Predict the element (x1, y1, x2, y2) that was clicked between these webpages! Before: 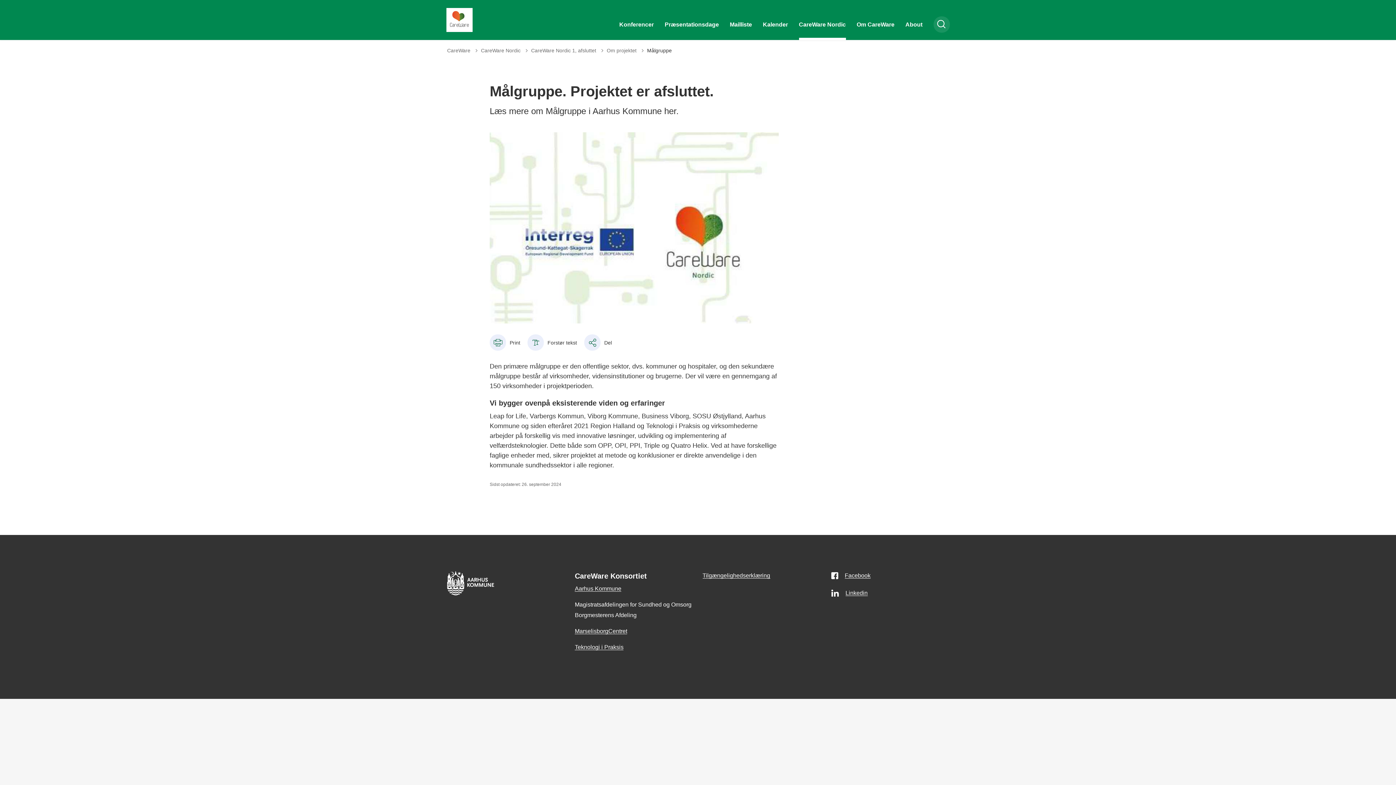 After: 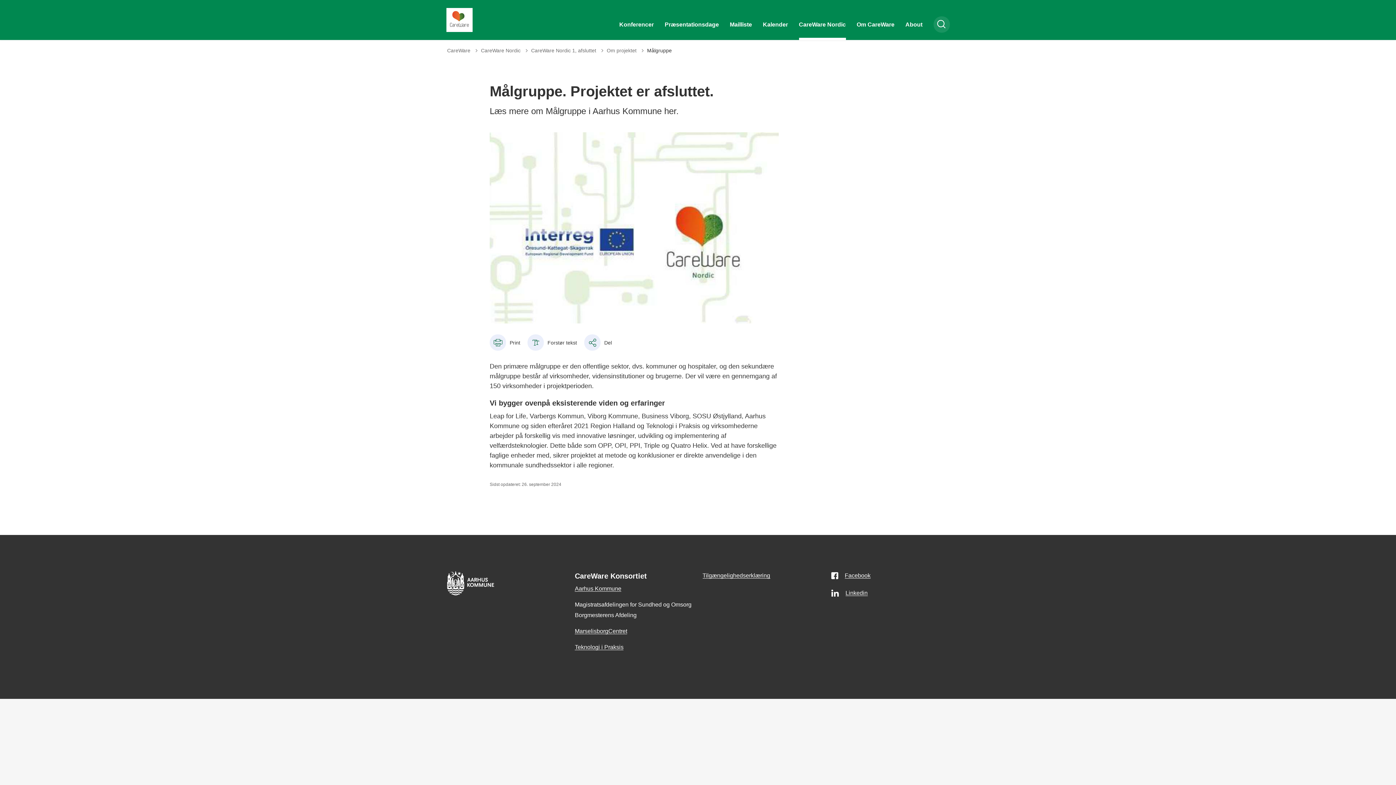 Action: label: Tilgængelighedserklæring bbox: (702, 572, 770, 579)